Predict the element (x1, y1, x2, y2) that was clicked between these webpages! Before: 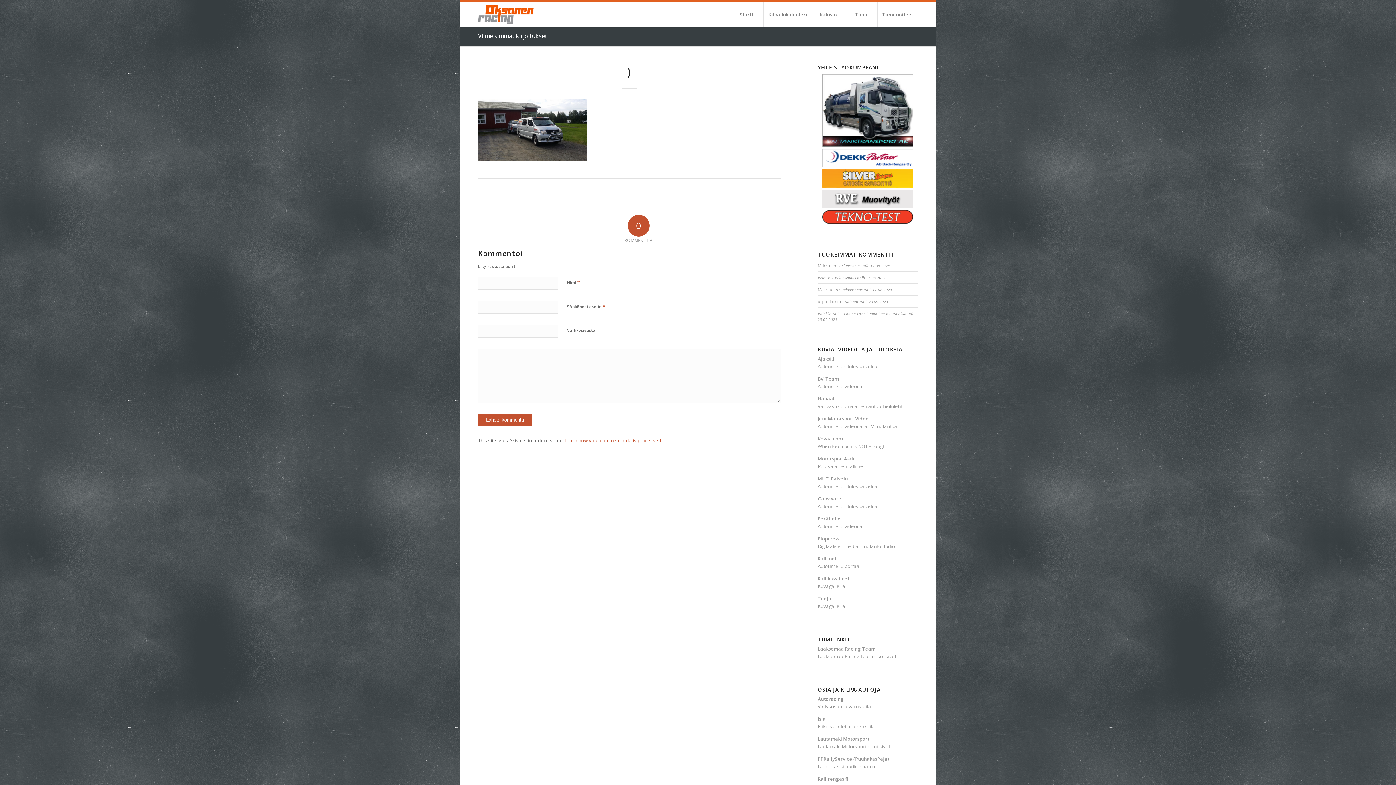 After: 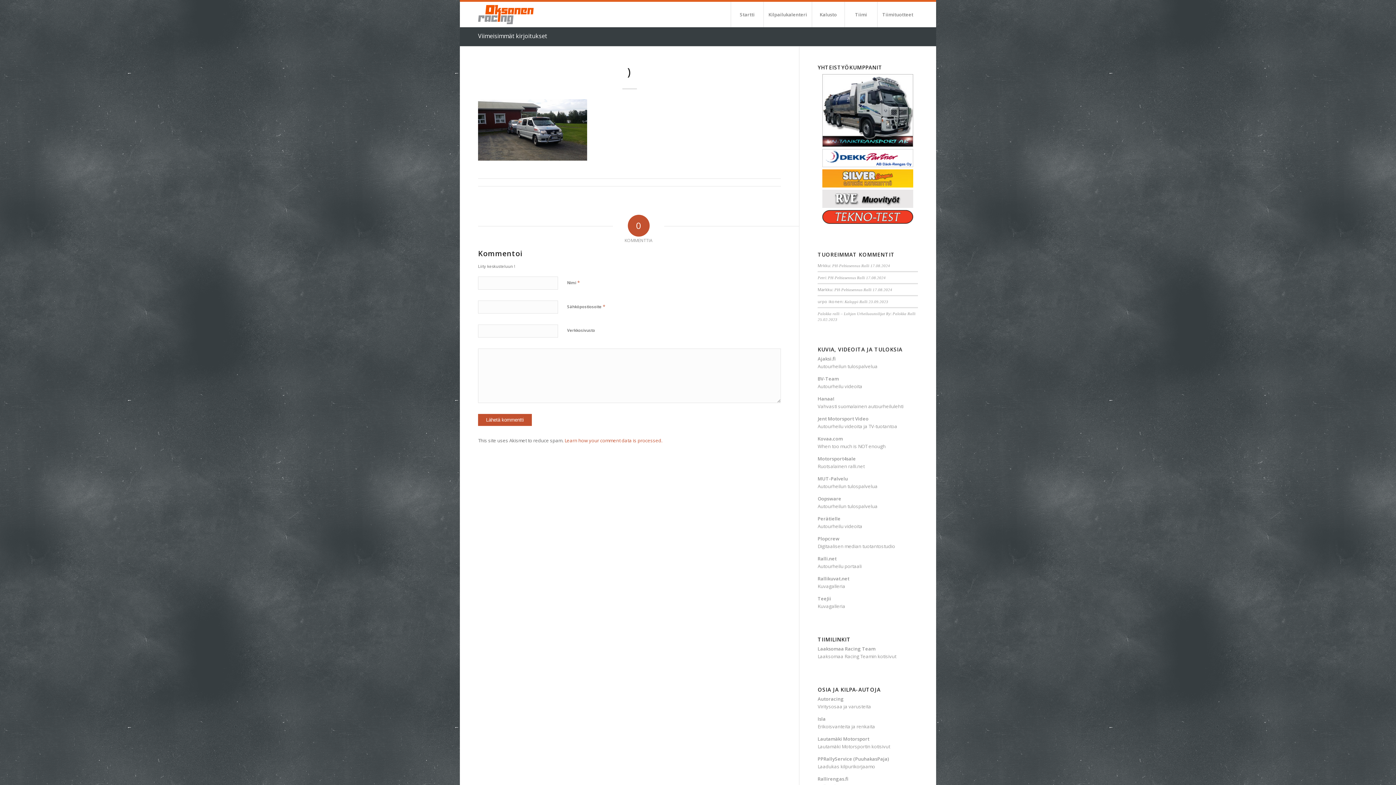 Action: bbox: (822, 162, 913, 168)